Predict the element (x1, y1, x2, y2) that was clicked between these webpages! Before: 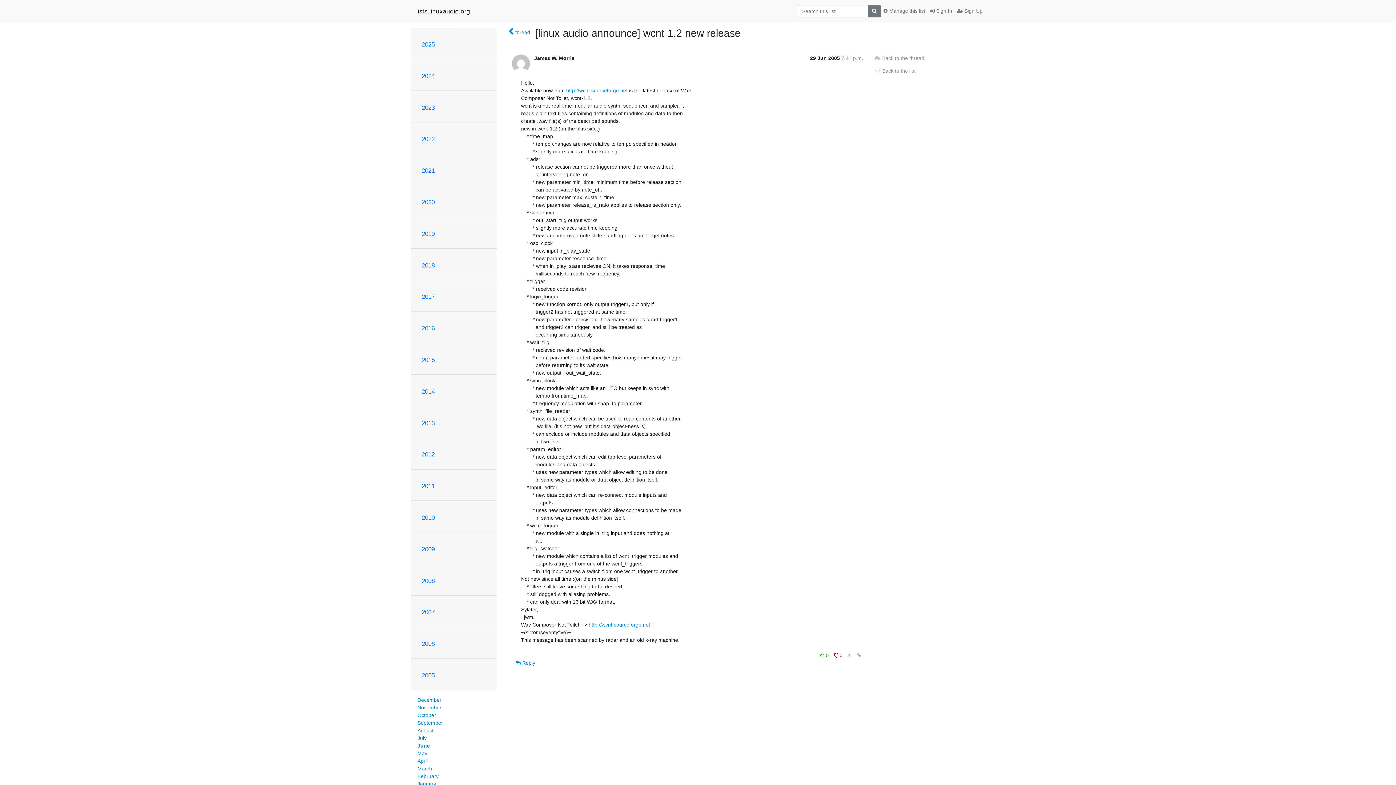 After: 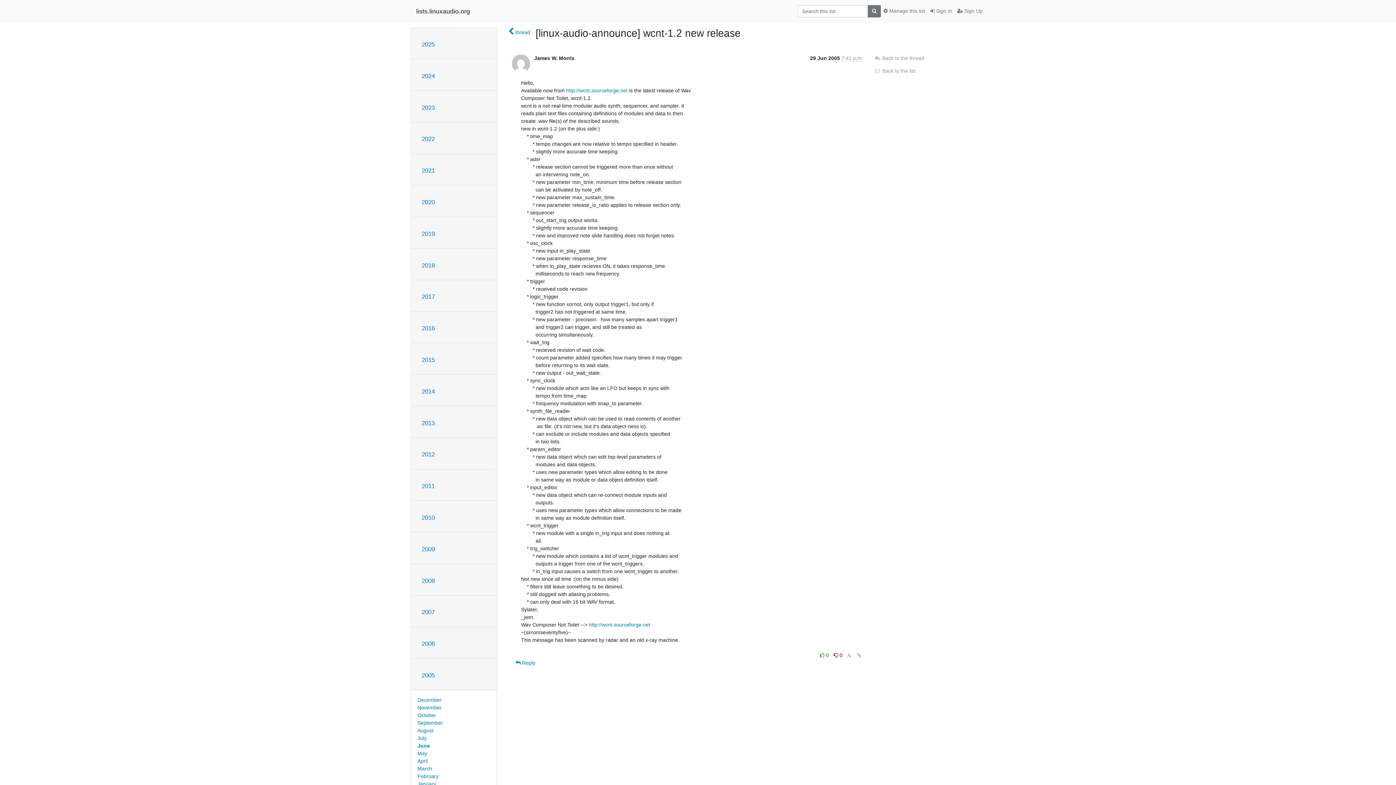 Action: bbox: (855, 651, 863, 660)